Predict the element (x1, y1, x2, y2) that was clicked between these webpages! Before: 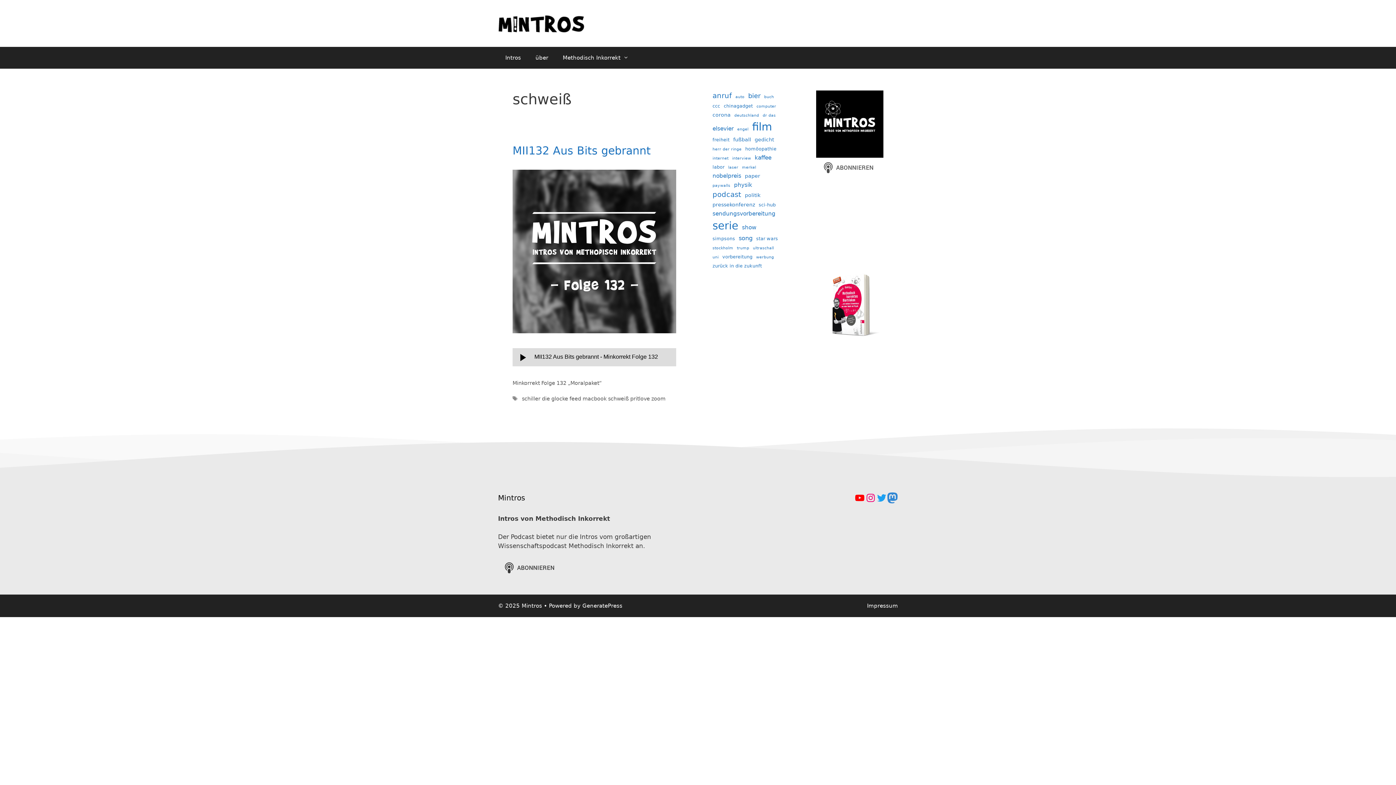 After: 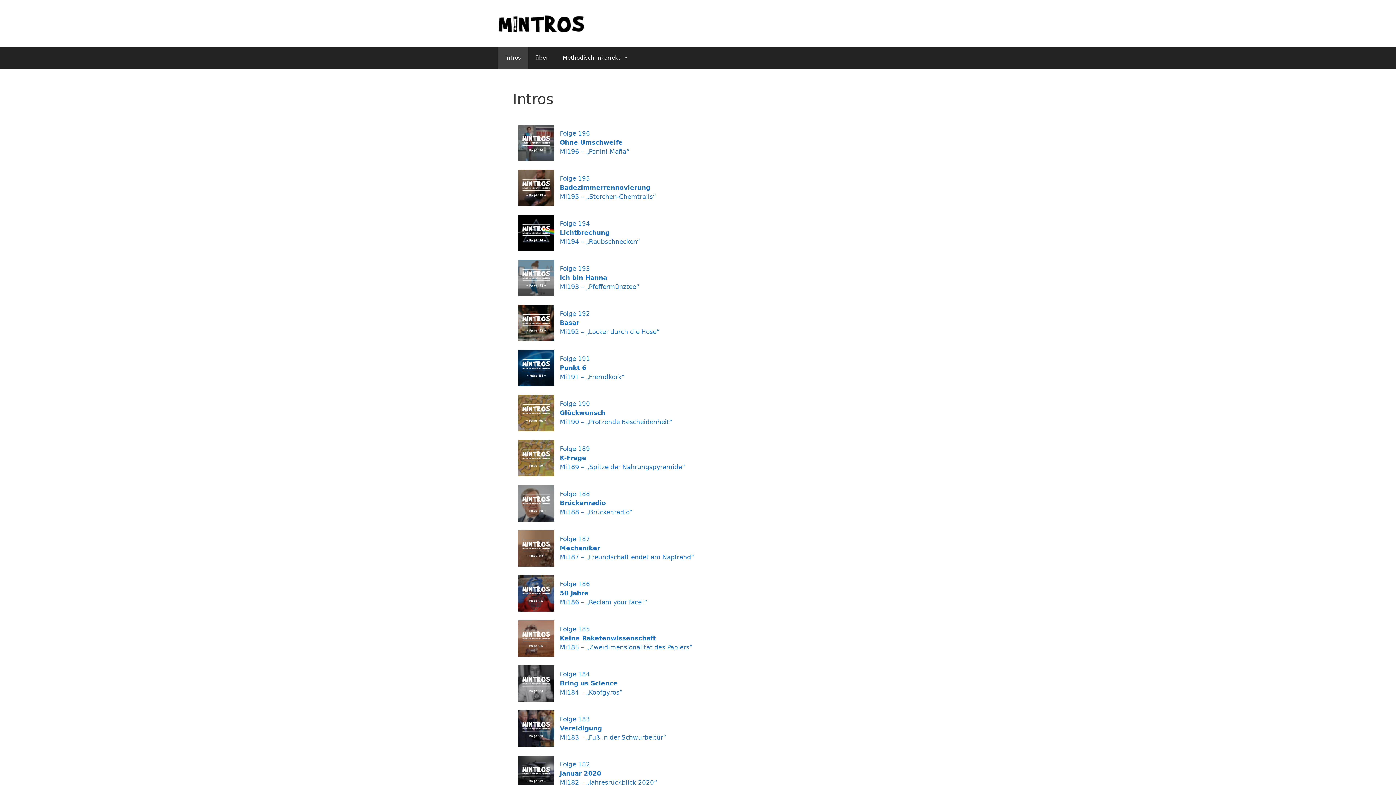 Action: bbox: (498, 46, 528, 68) label: Intros